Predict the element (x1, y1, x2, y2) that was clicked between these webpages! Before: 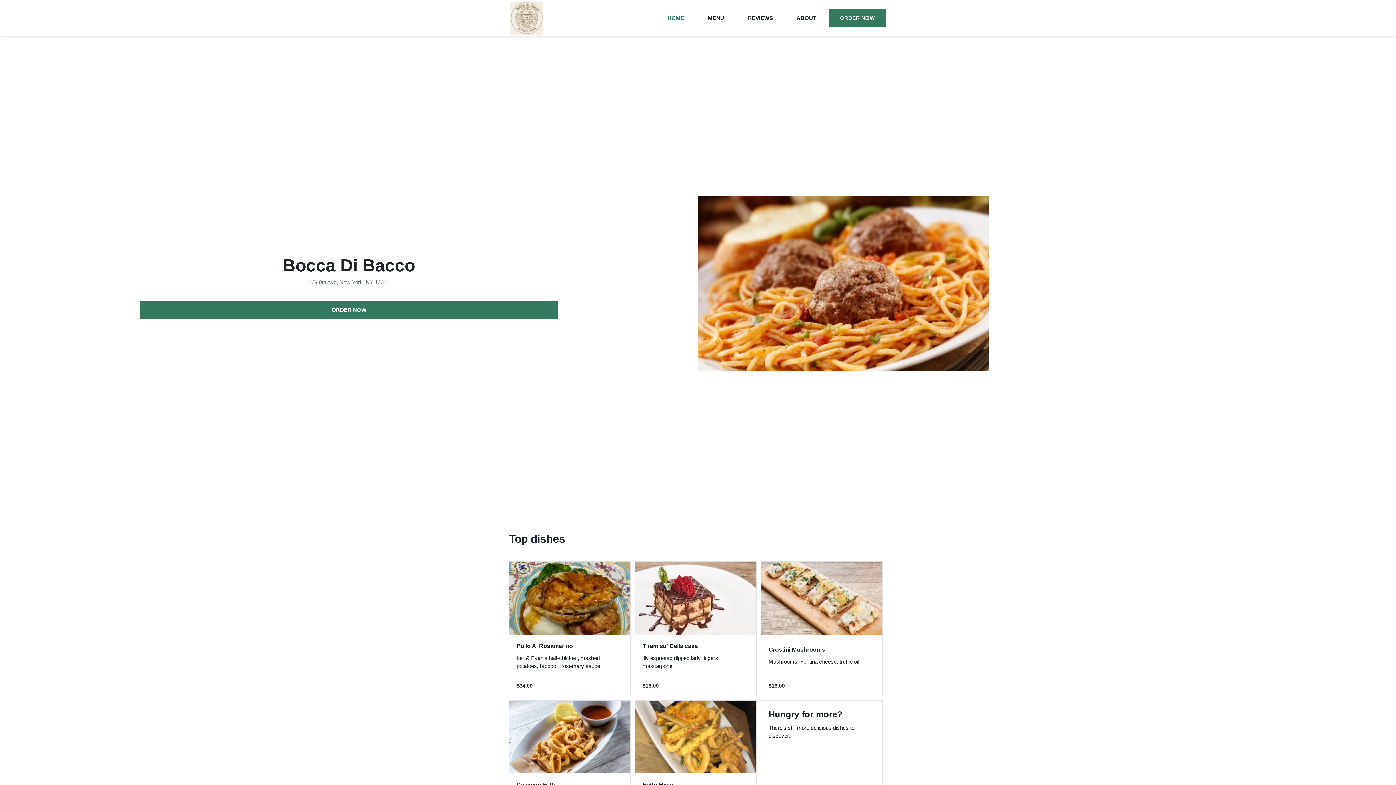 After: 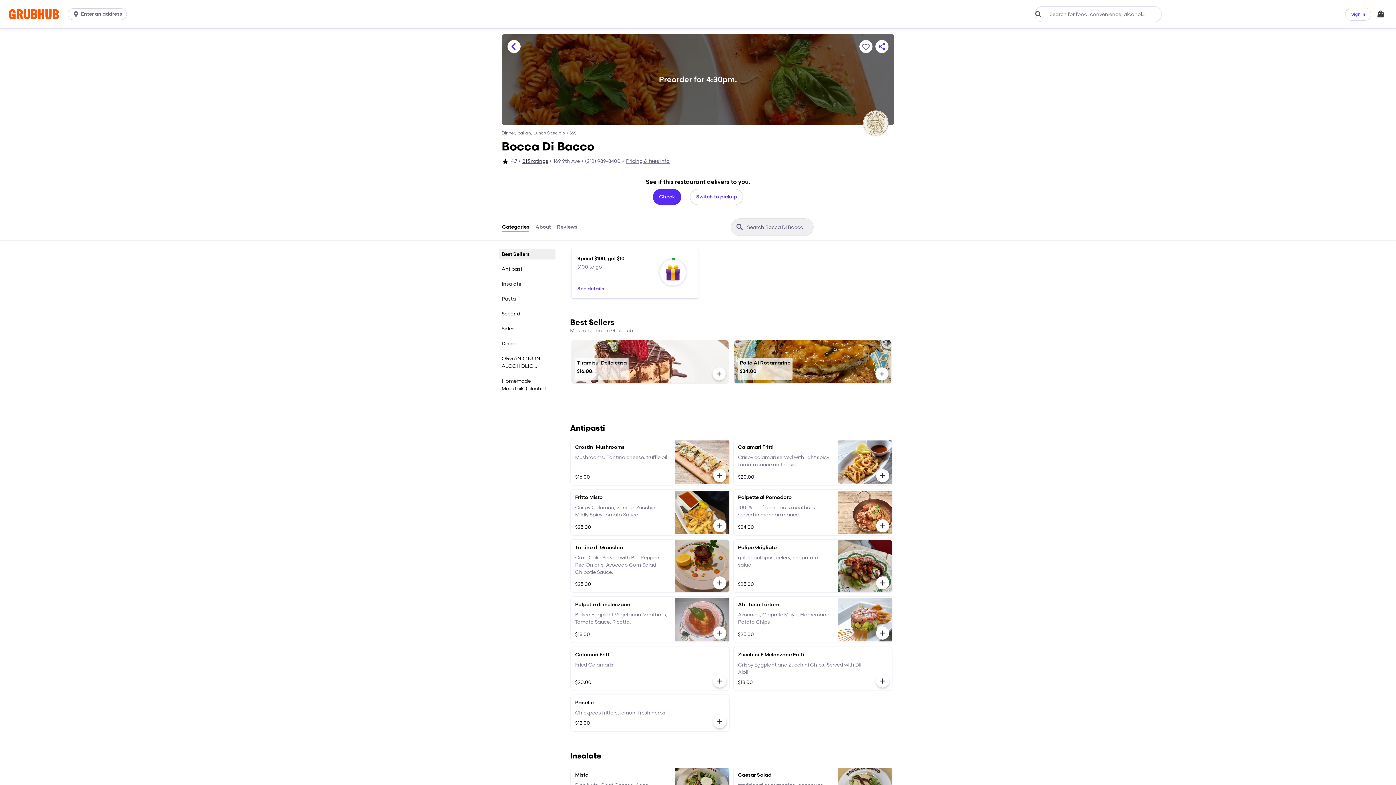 Action: label: ORDER NOW bbox: (829, 9, 885, 27)